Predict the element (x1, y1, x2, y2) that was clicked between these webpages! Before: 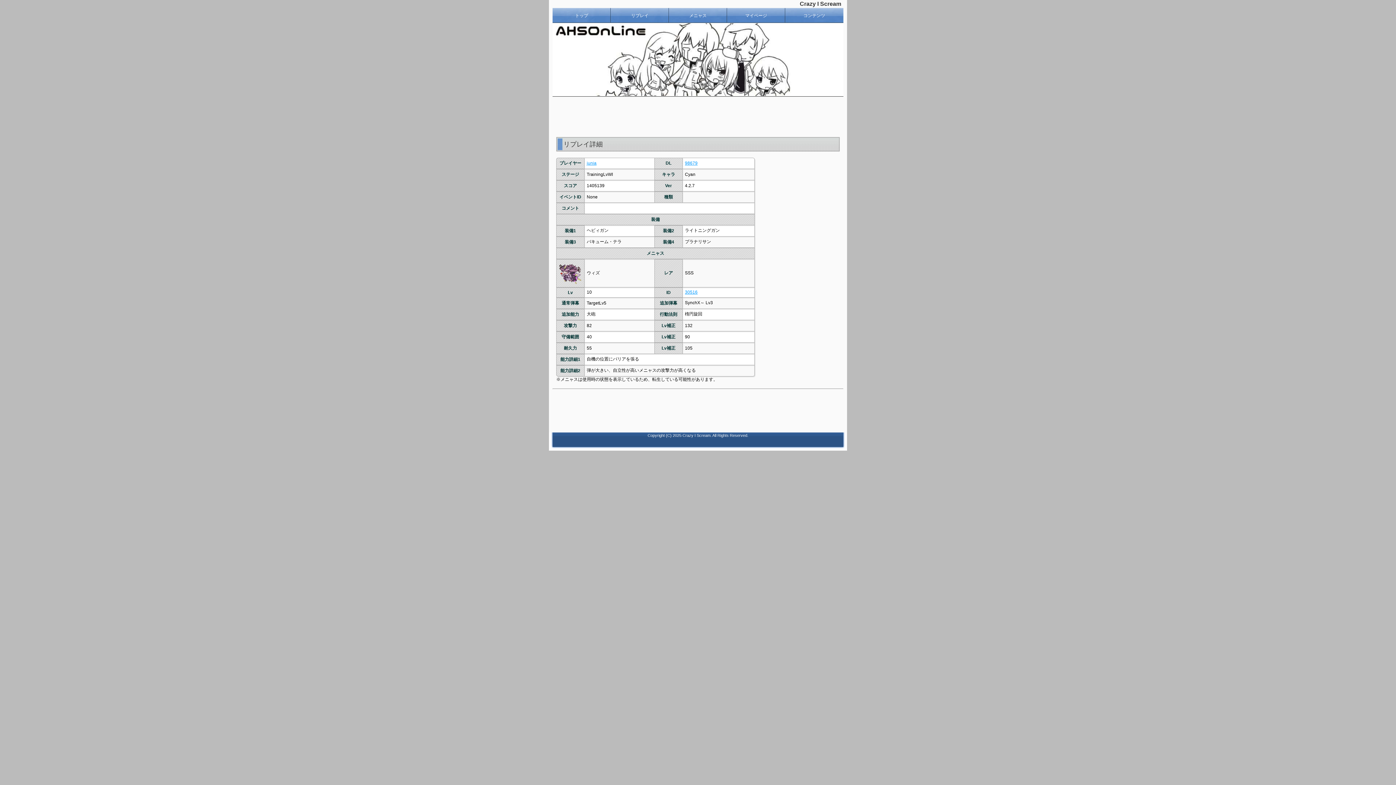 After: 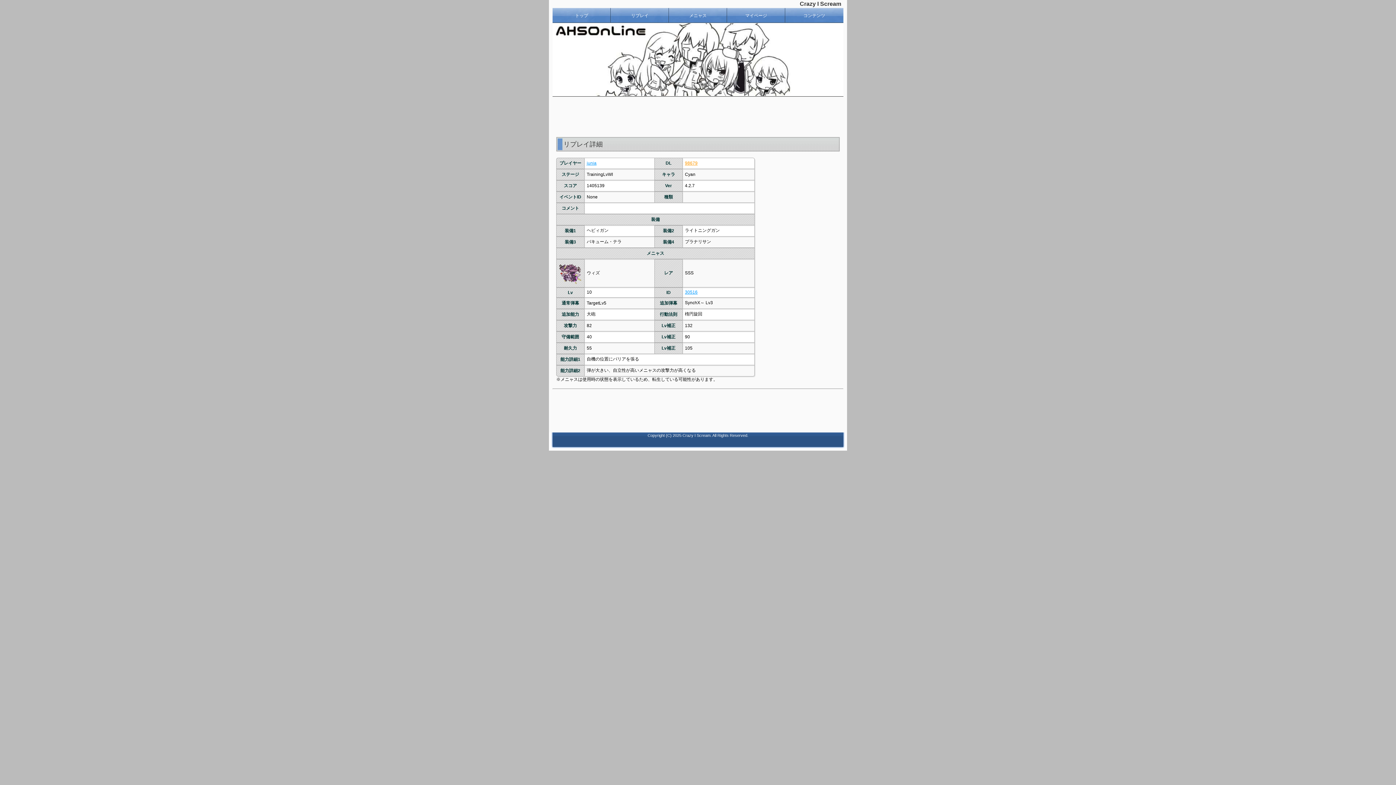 Action: label: 98679 bbox: (685, 160, 697, 165)